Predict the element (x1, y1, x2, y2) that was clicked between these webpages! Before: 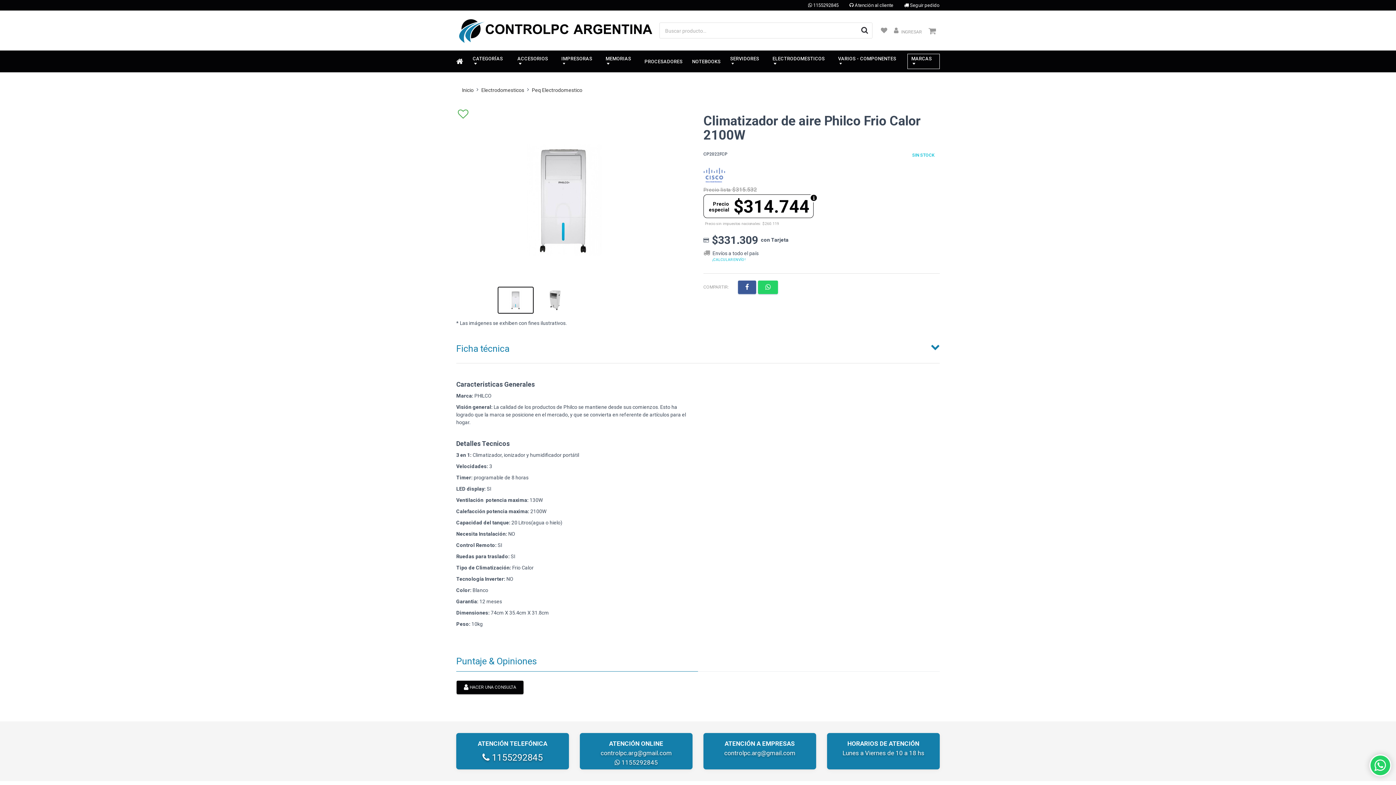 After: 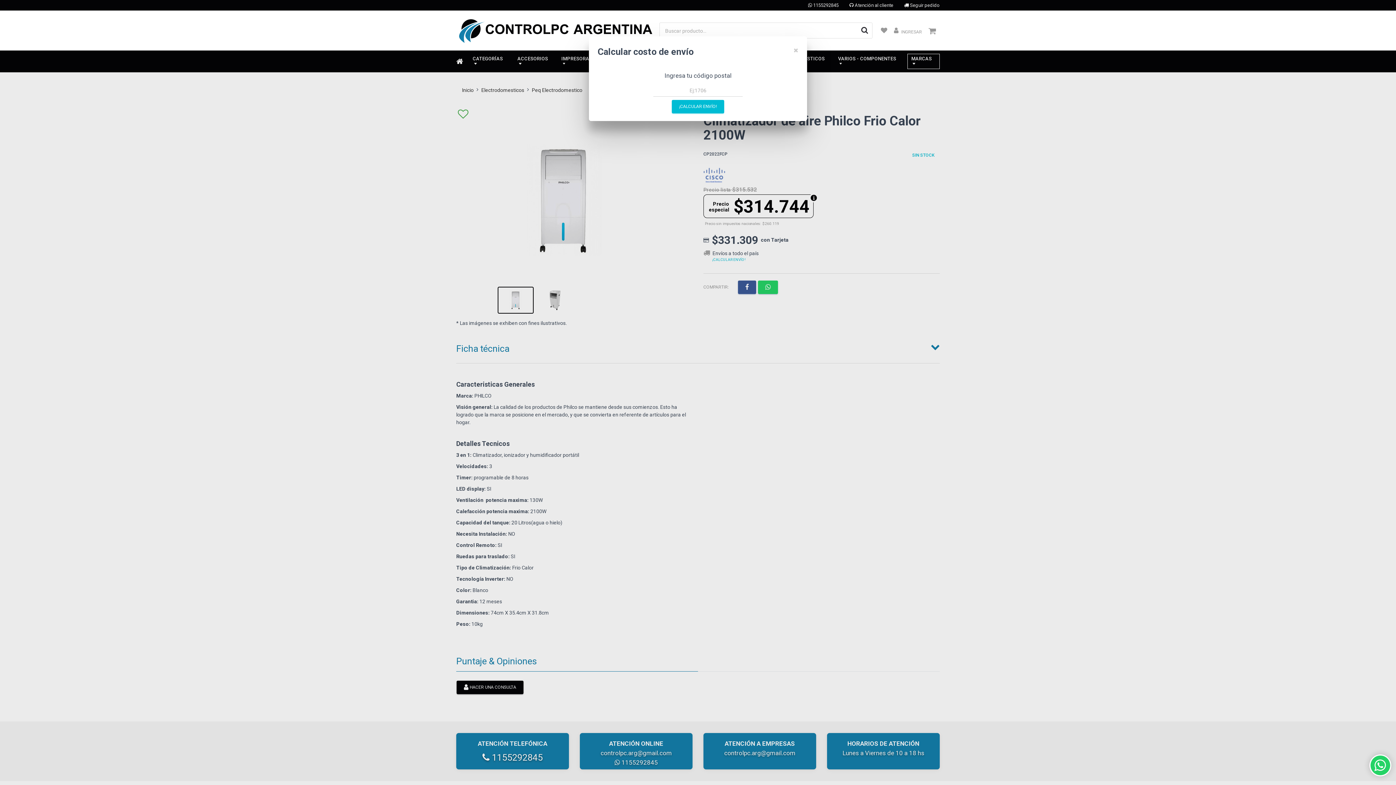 Action: bbox: (712, 257, 751, 264) label: ¡CALCULAR ENVÍO!